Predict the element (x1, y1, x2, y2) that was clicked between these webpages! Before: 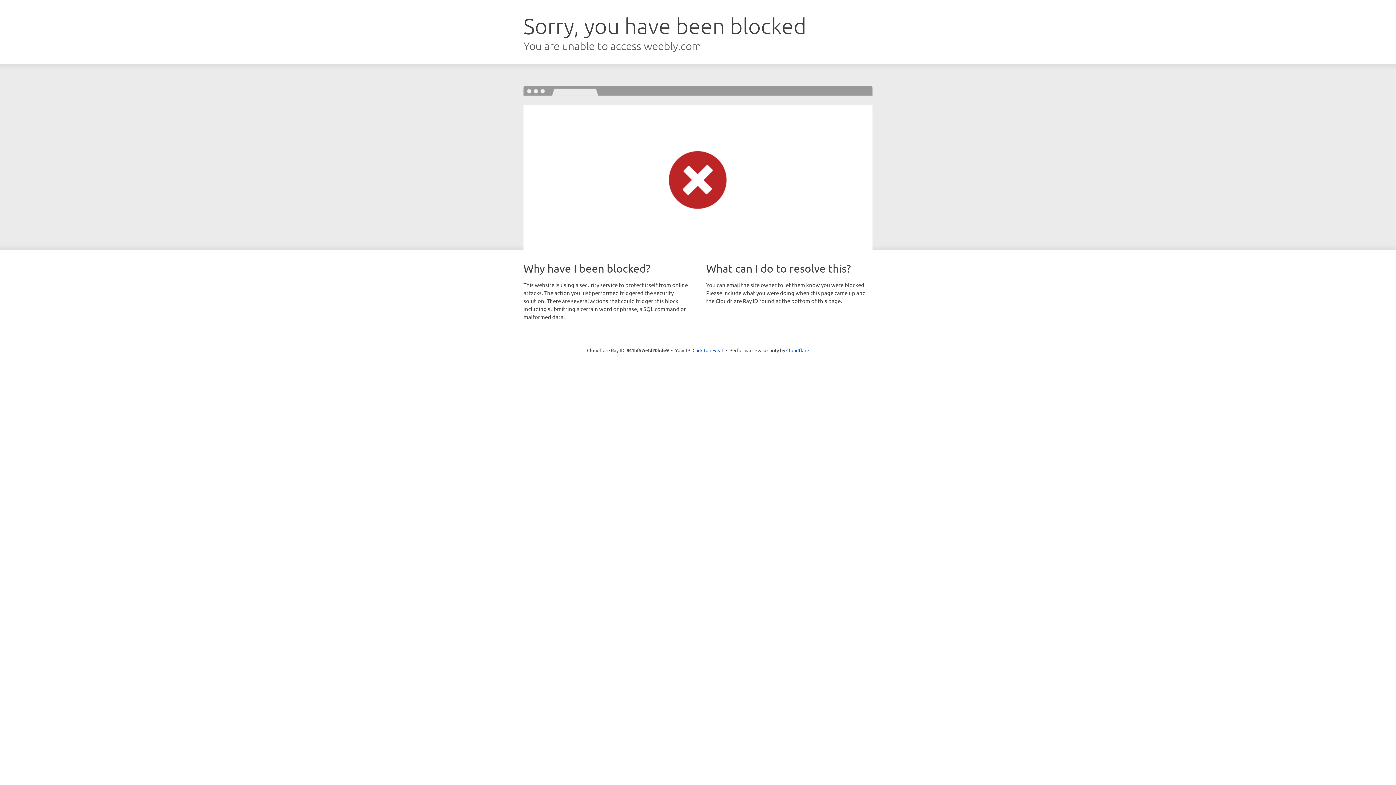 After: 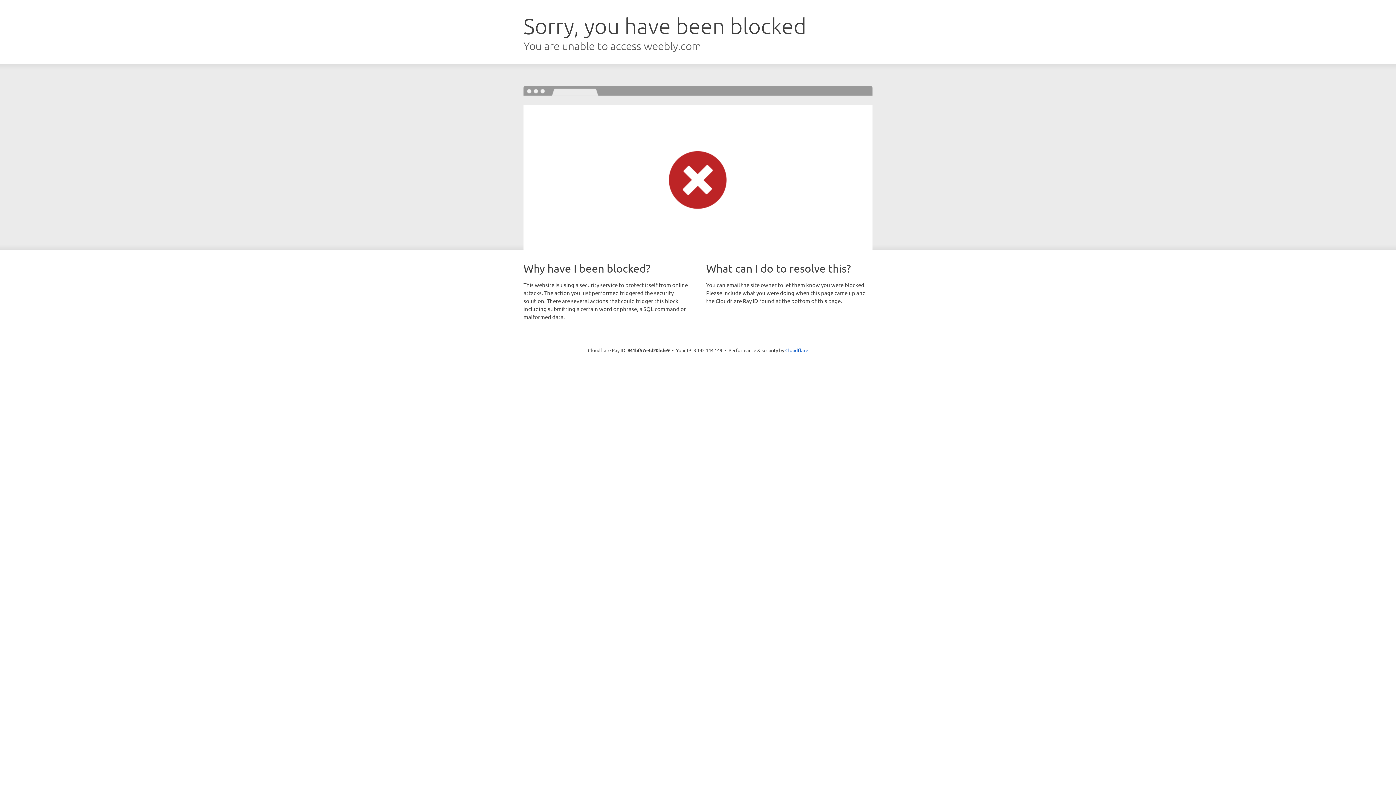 Action: bbox: (692, 346, 723, 353) label: Click to reveal